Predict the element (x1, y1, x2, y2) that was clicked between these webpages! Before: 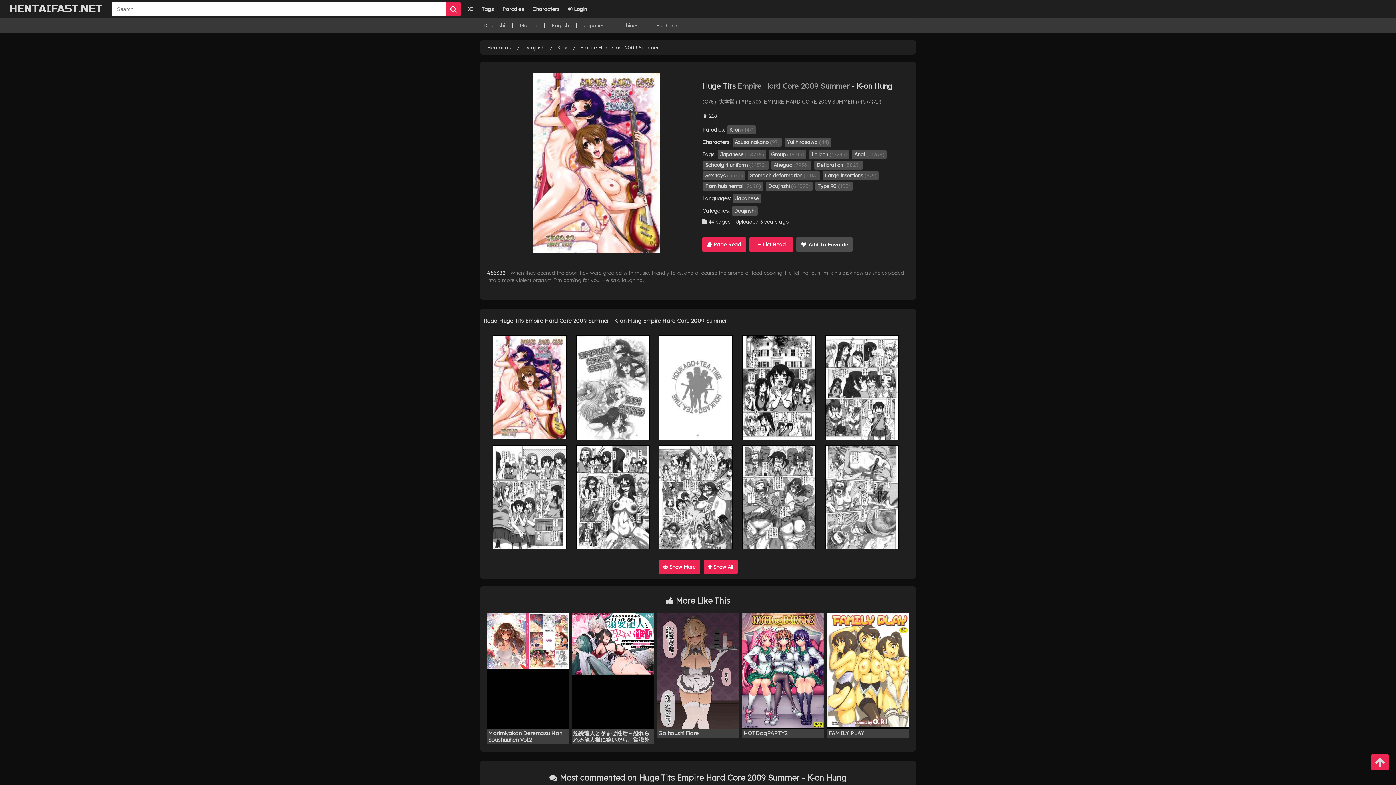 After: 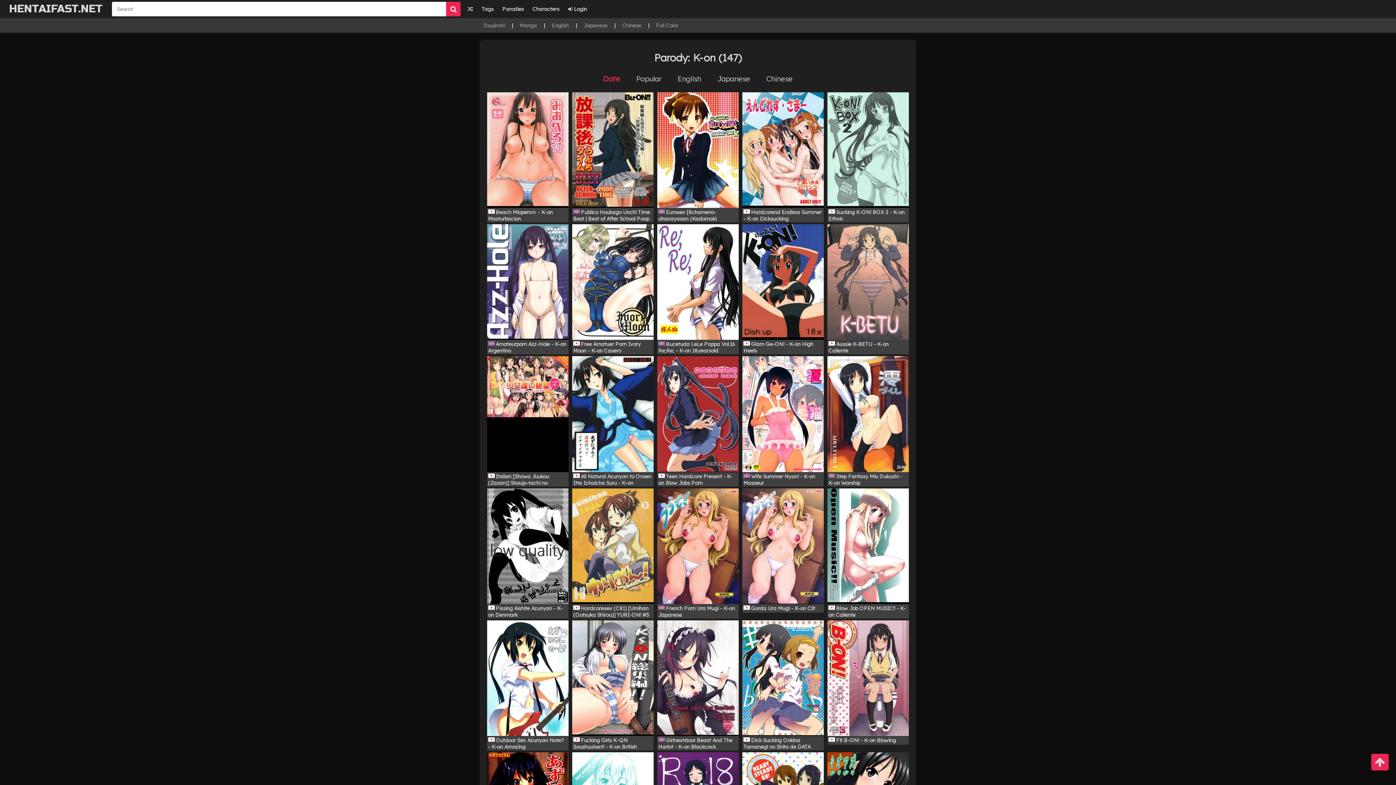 Action: label: K-on  bbox: (557, 44, 570, 50)